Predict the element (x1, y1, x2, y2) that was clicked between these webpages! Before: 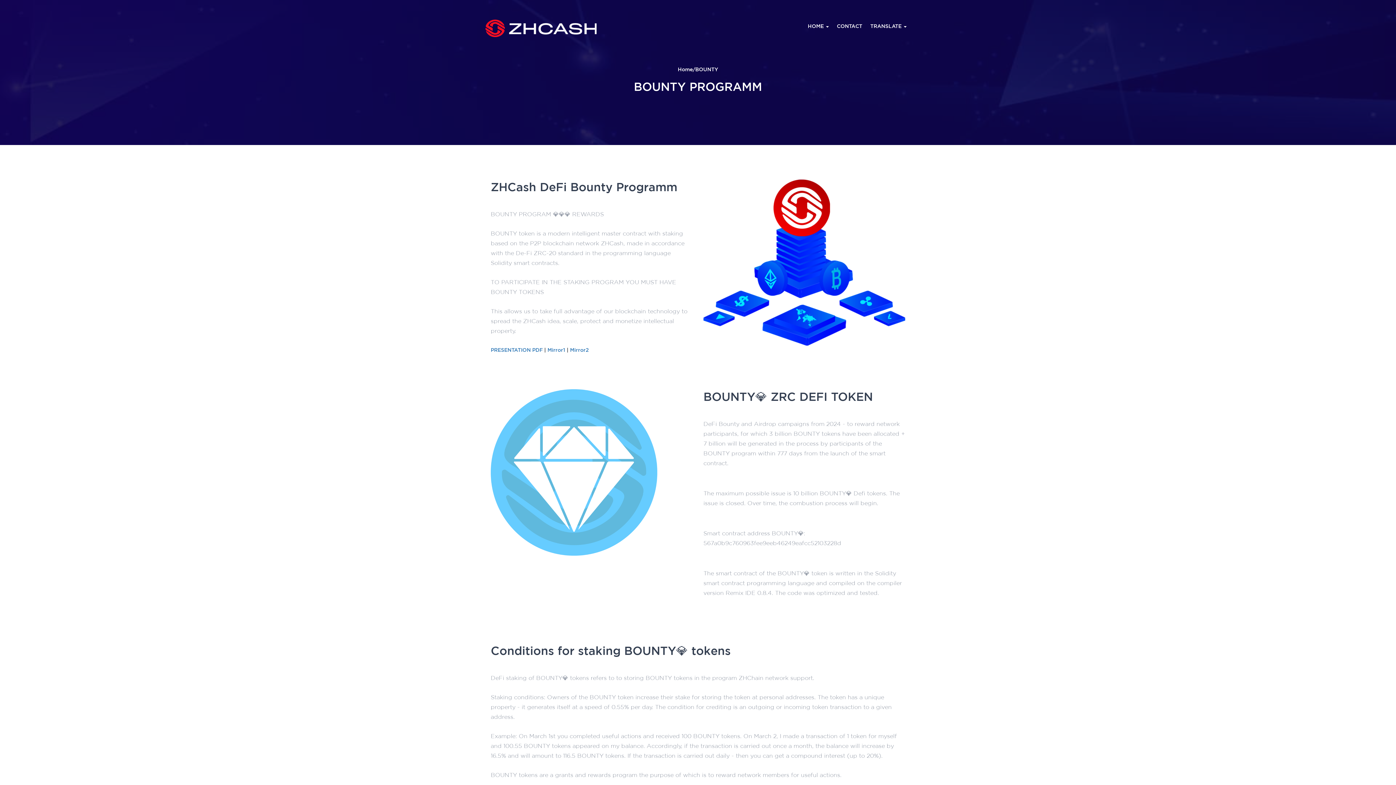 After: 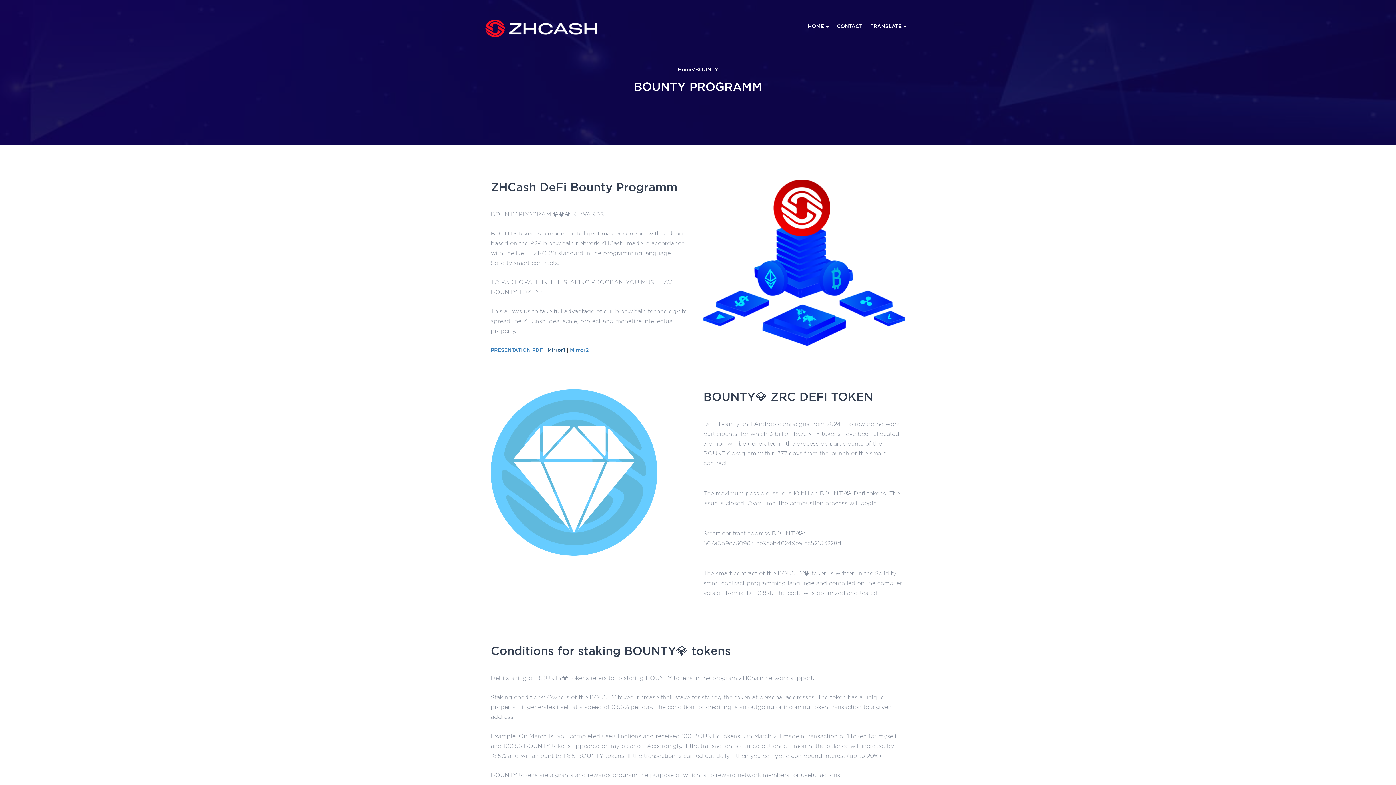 Action: bbox: (547, 347, 565, 353) label: Mirror1